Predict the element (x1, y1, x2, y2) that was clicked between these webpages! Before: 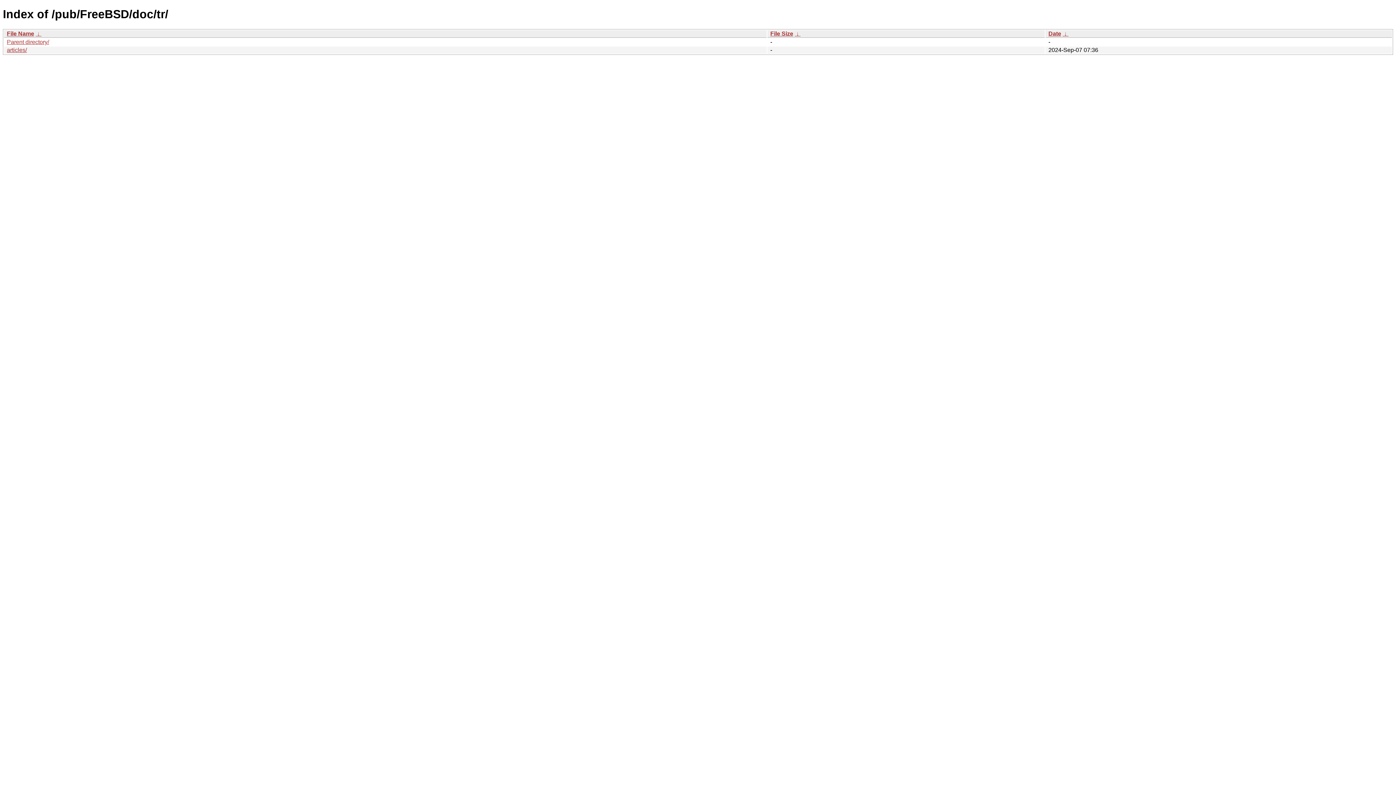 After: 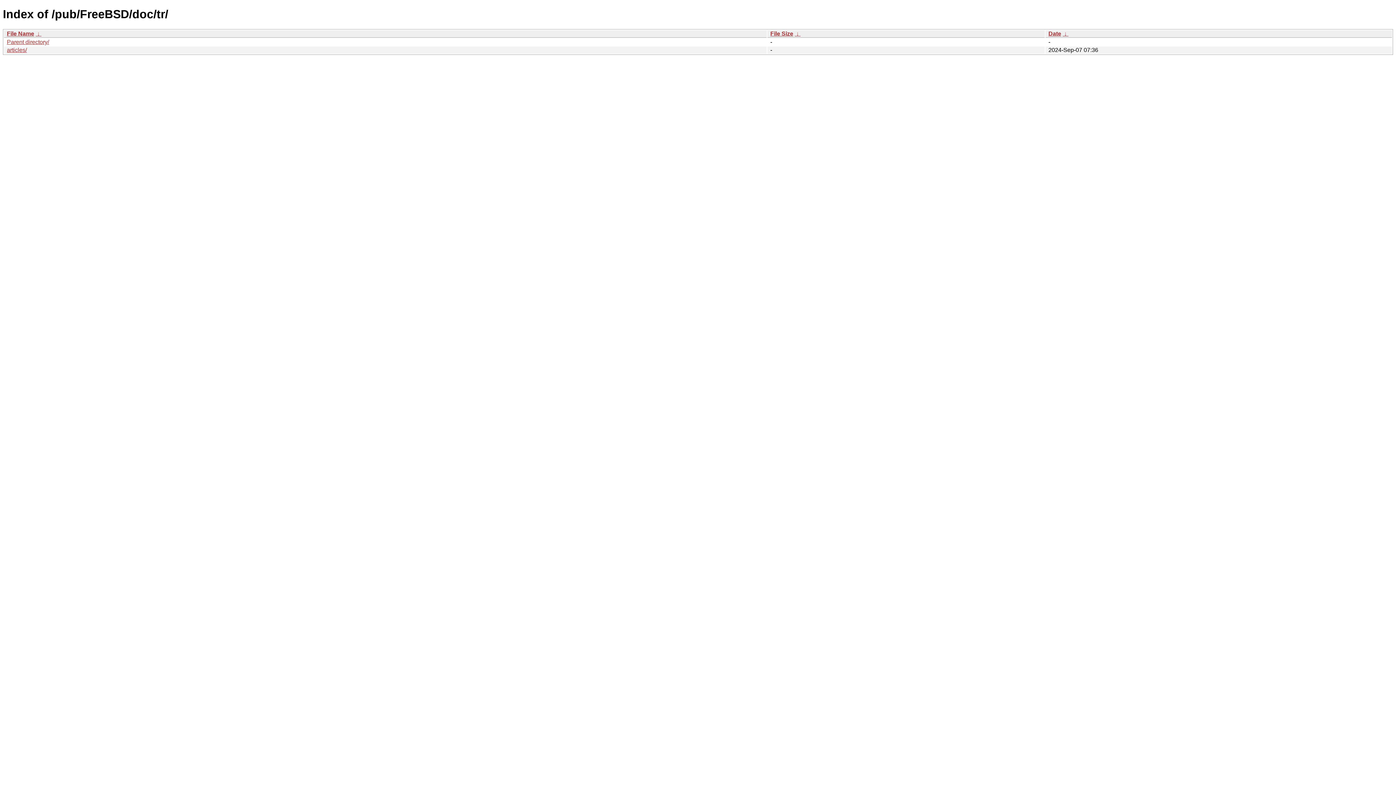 Action: bbox: (1048, 30, 1061, 36) label: Date